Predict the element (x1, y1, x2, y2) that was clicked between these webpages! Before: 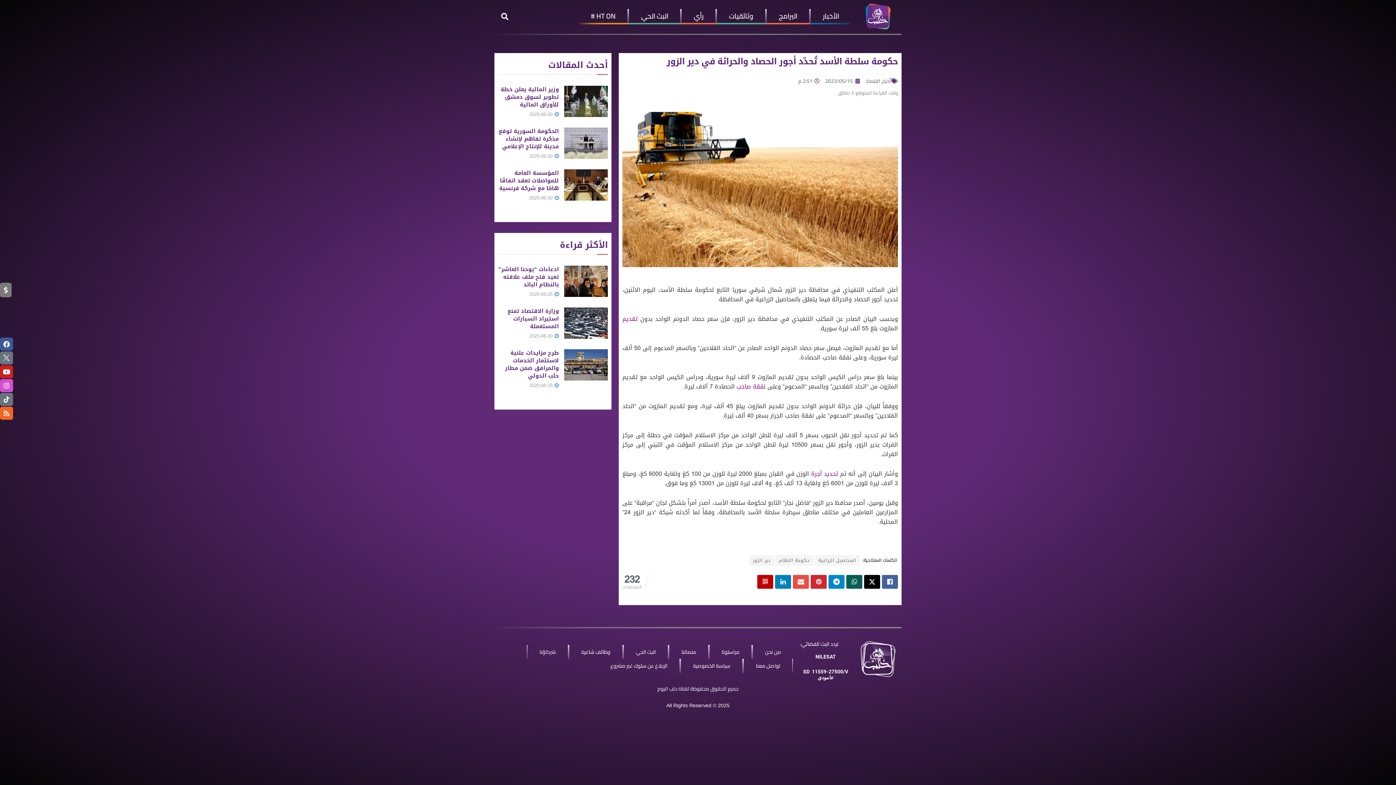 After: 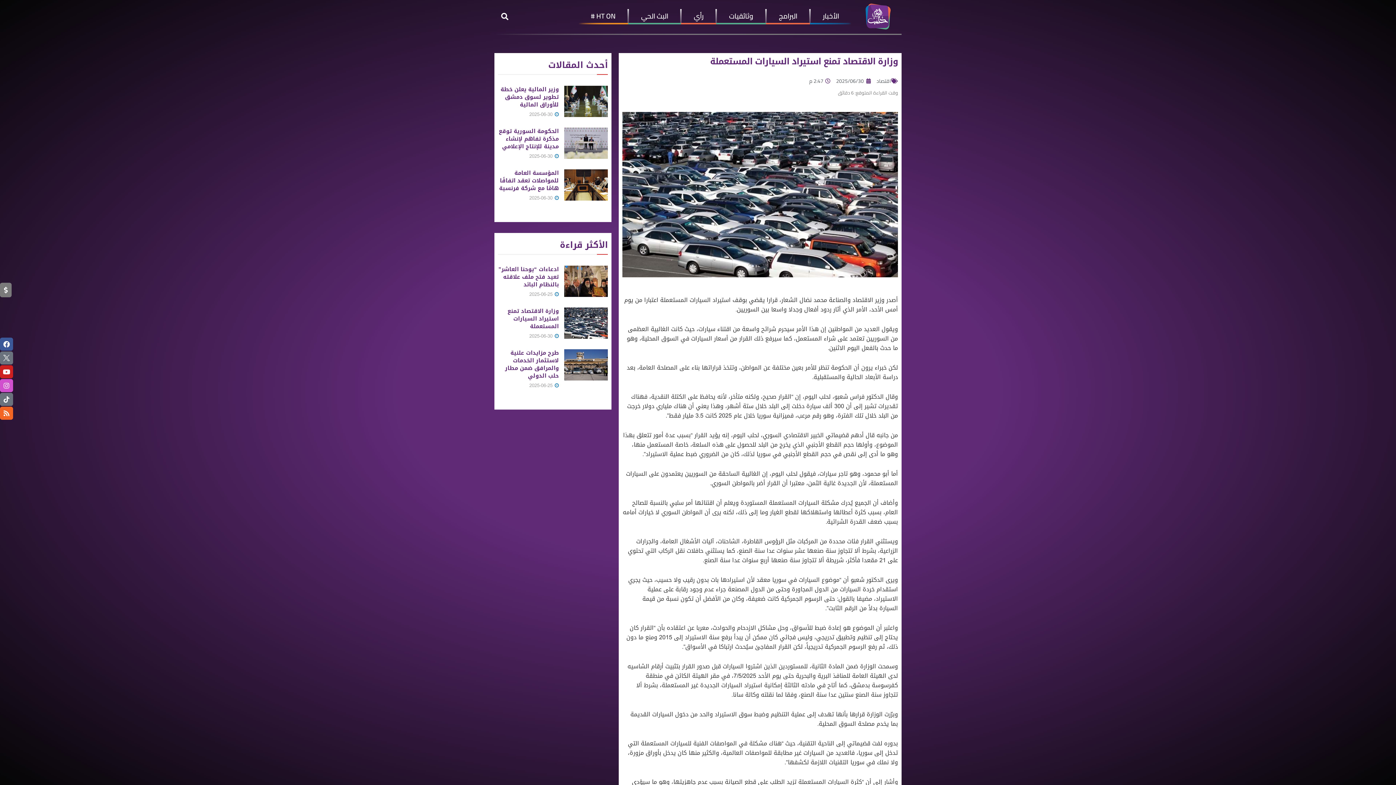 Action: label: وزارة الاقتصاد تمنع استيراد السيارات المستعملة bbox: (507, 306, 558, 331)